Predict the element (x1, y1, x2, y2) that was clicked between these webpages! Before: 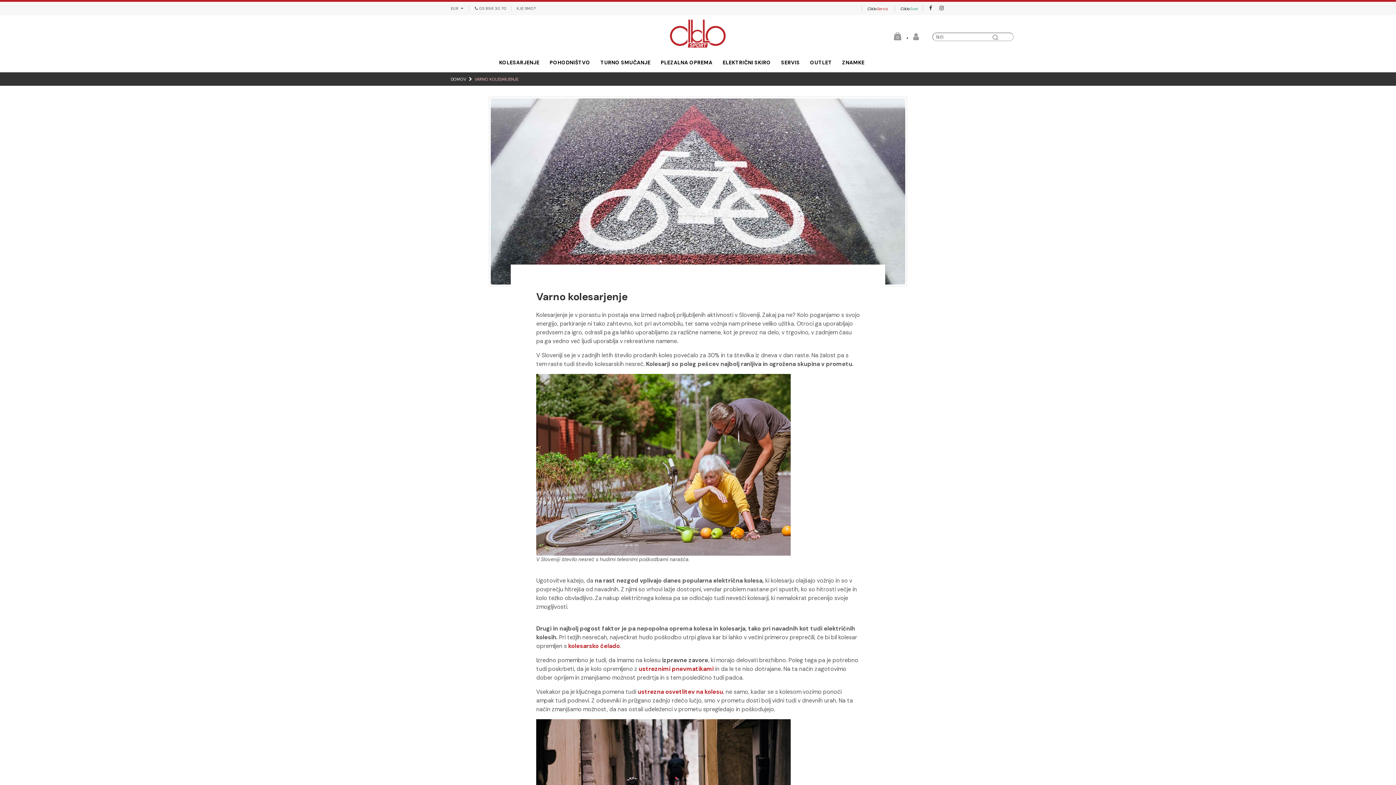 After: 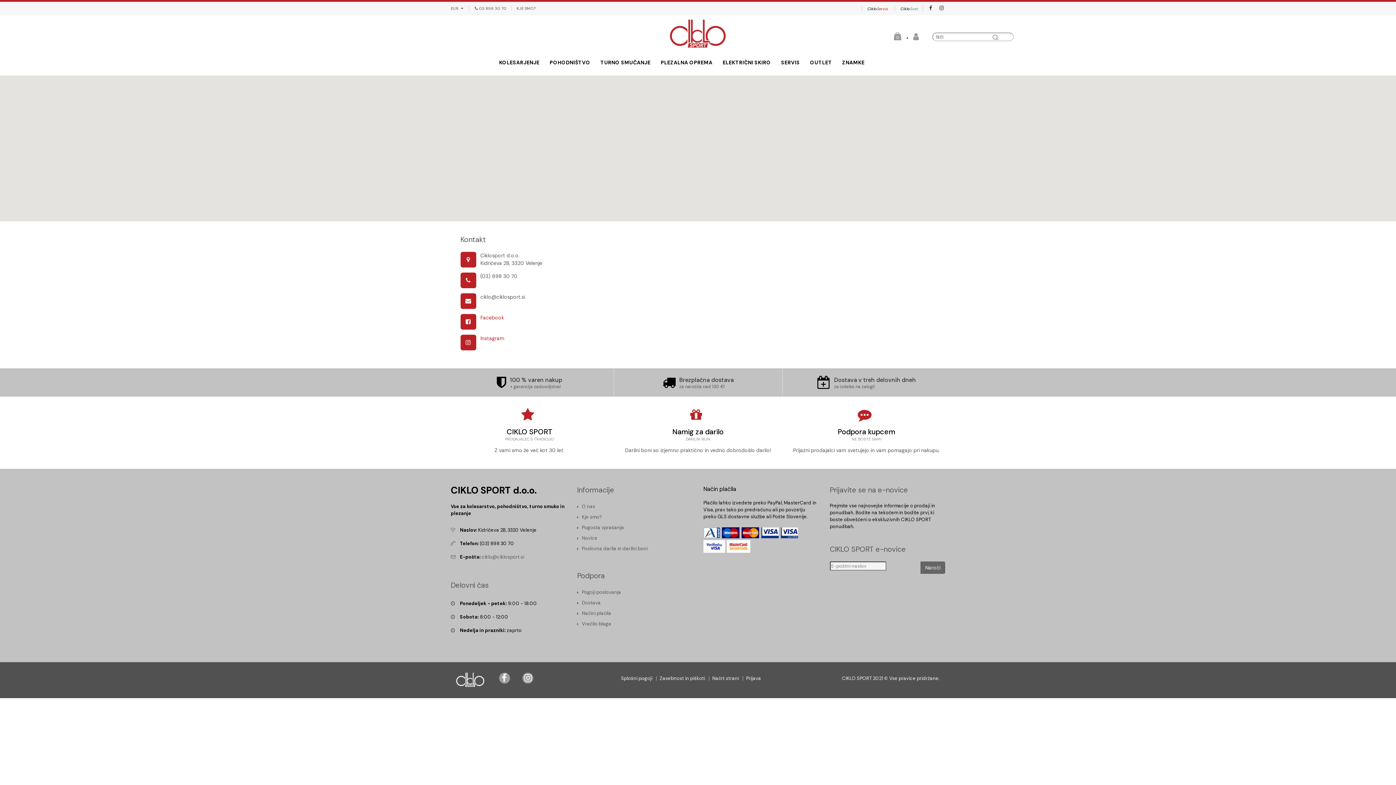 Action: bbox: (513, 3, 541, 12) label: KJE SMO?